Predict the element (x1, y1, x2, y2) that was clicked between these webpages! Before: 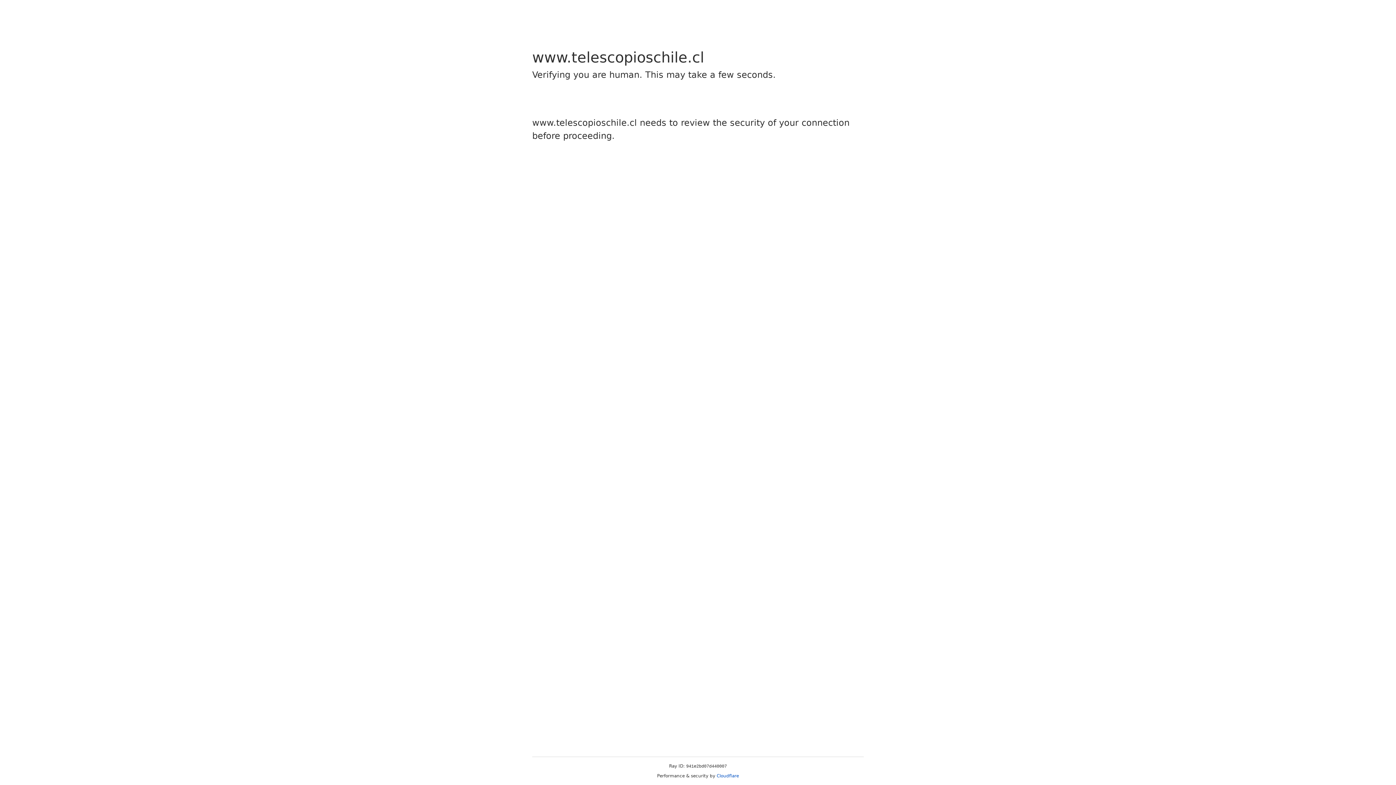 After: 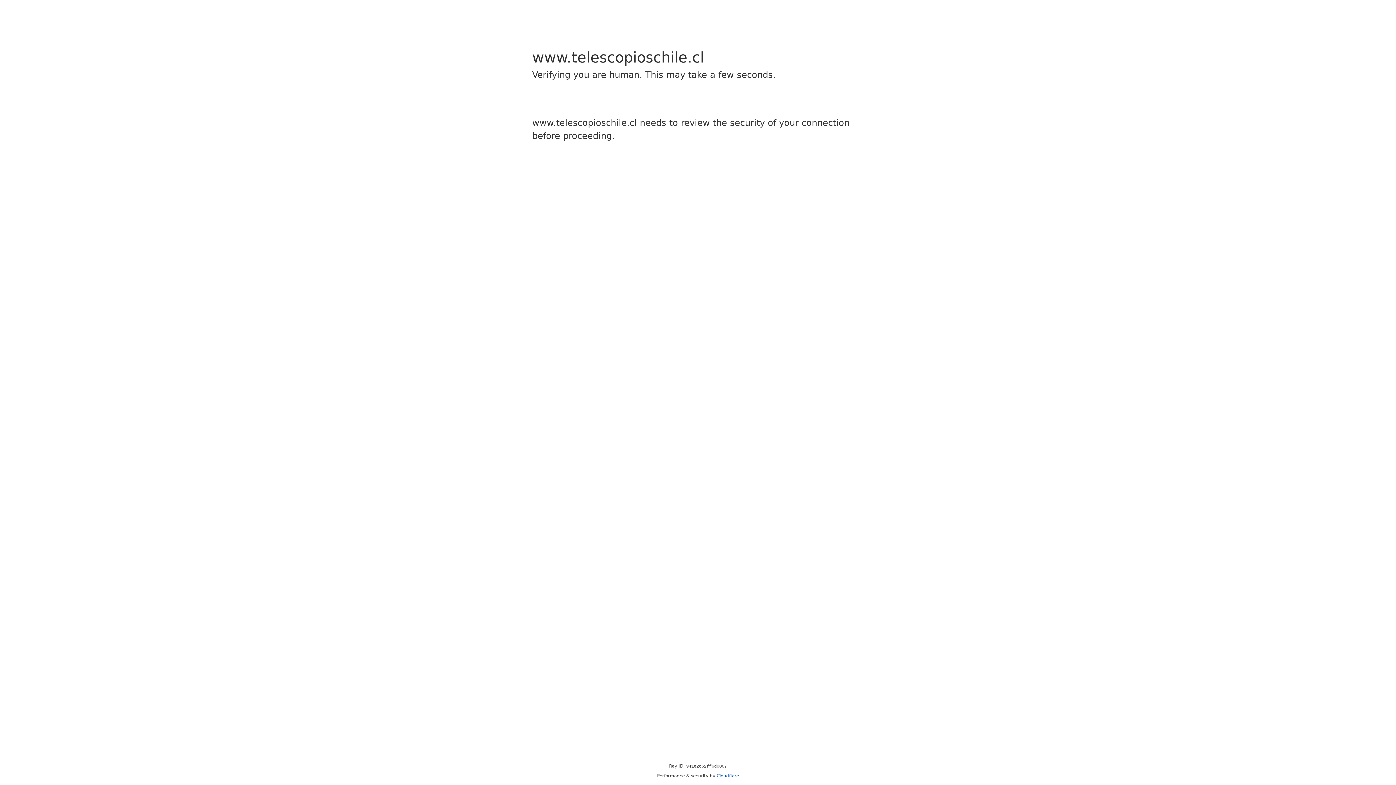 Action: label: Cloudflare bbox: (716, 773, 739, 778)